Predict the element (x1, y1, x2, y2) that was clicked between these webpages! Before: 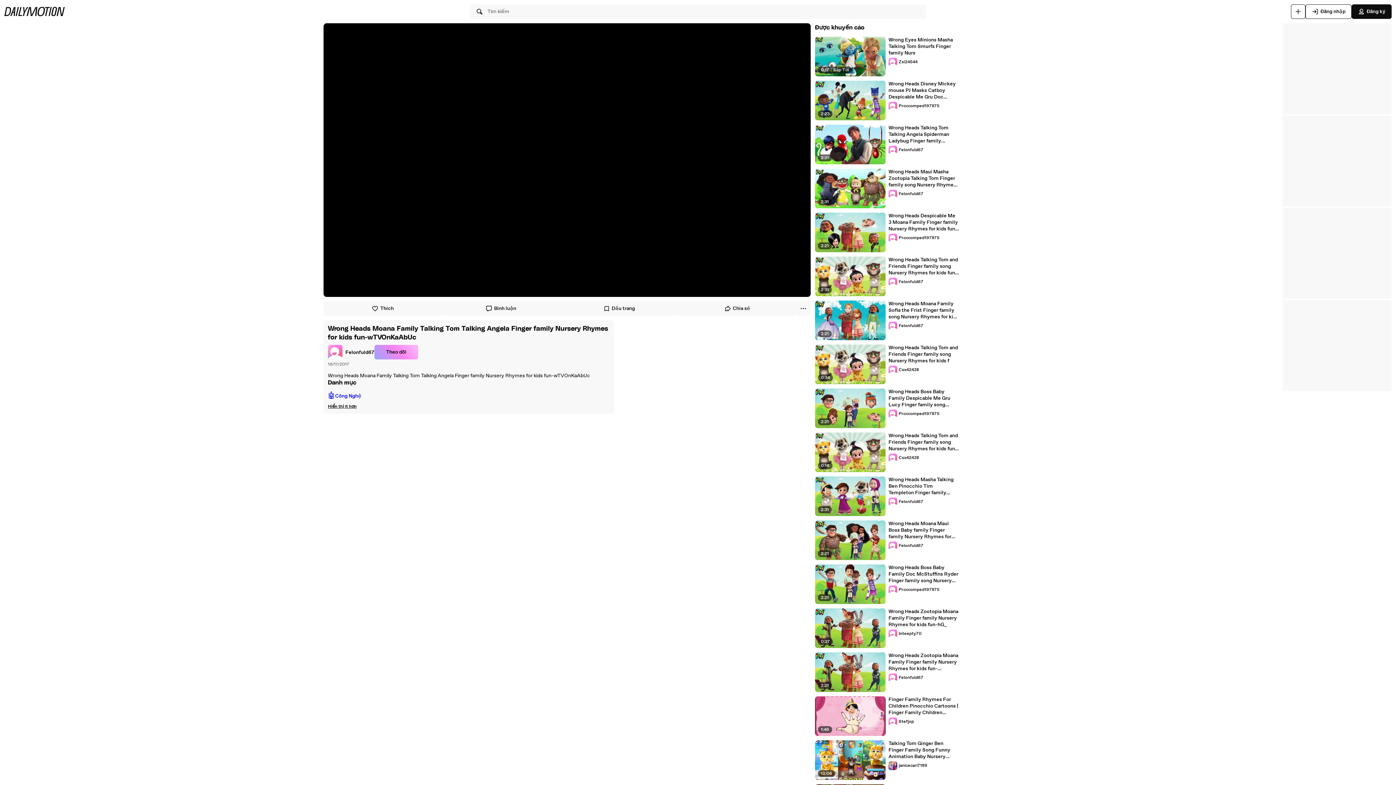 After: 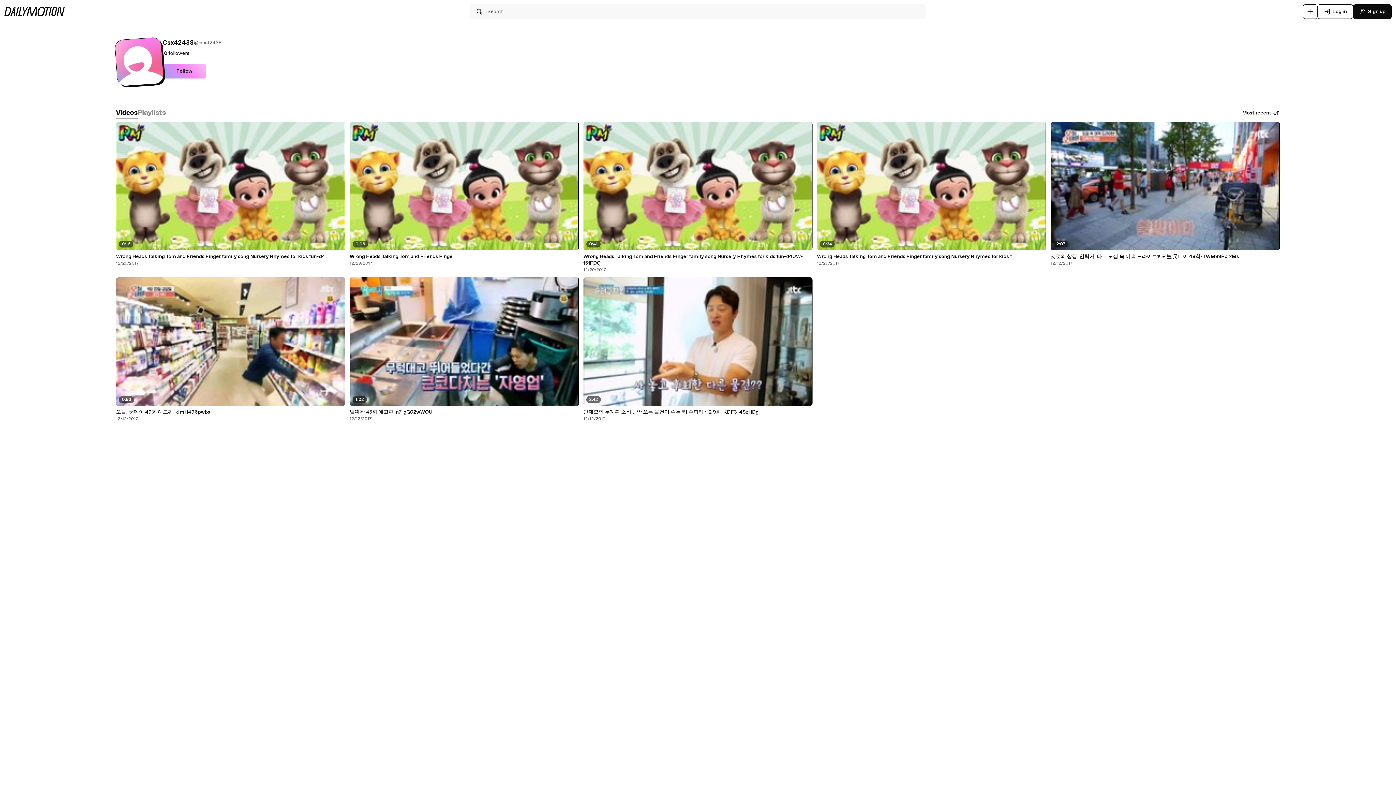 Action: label: Csx42438 bbox: (888, 365, 919, 374)